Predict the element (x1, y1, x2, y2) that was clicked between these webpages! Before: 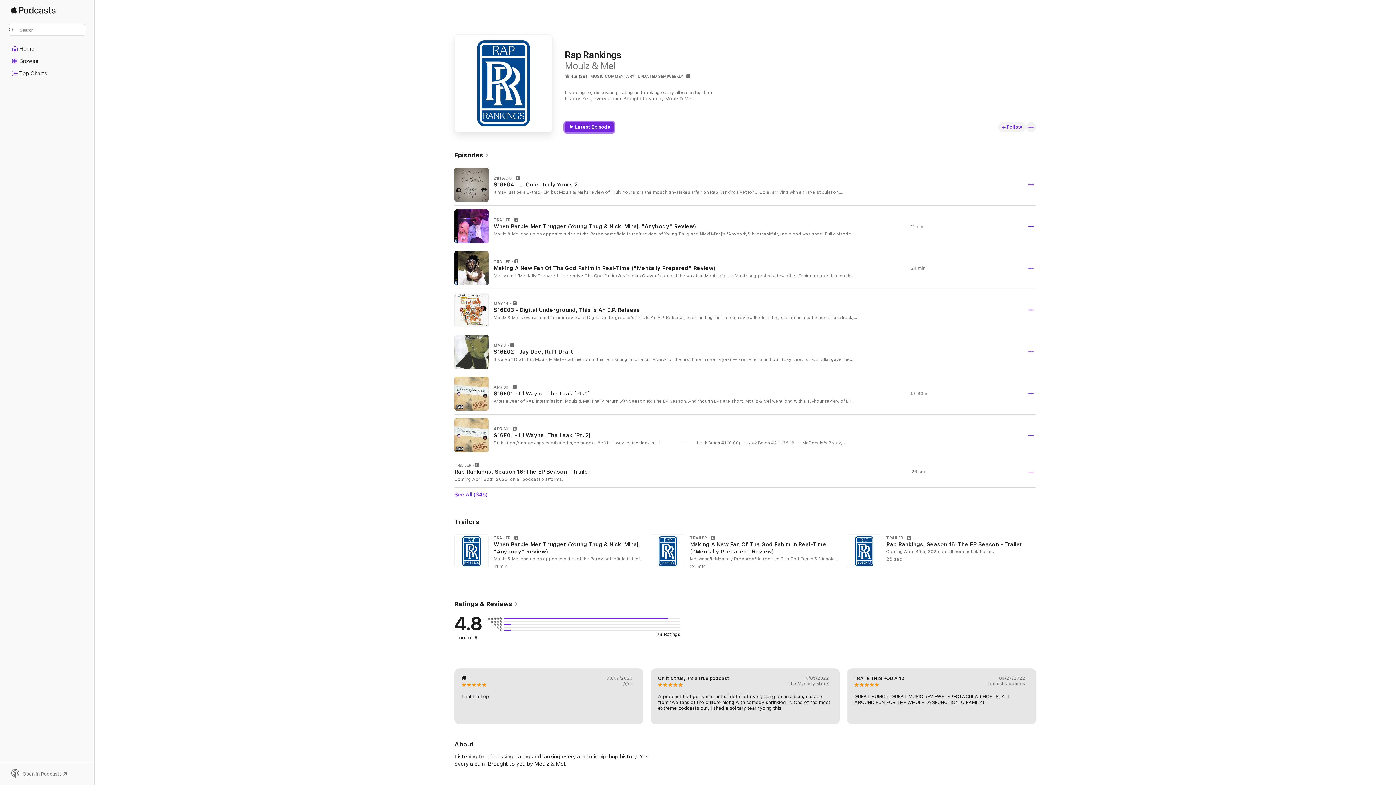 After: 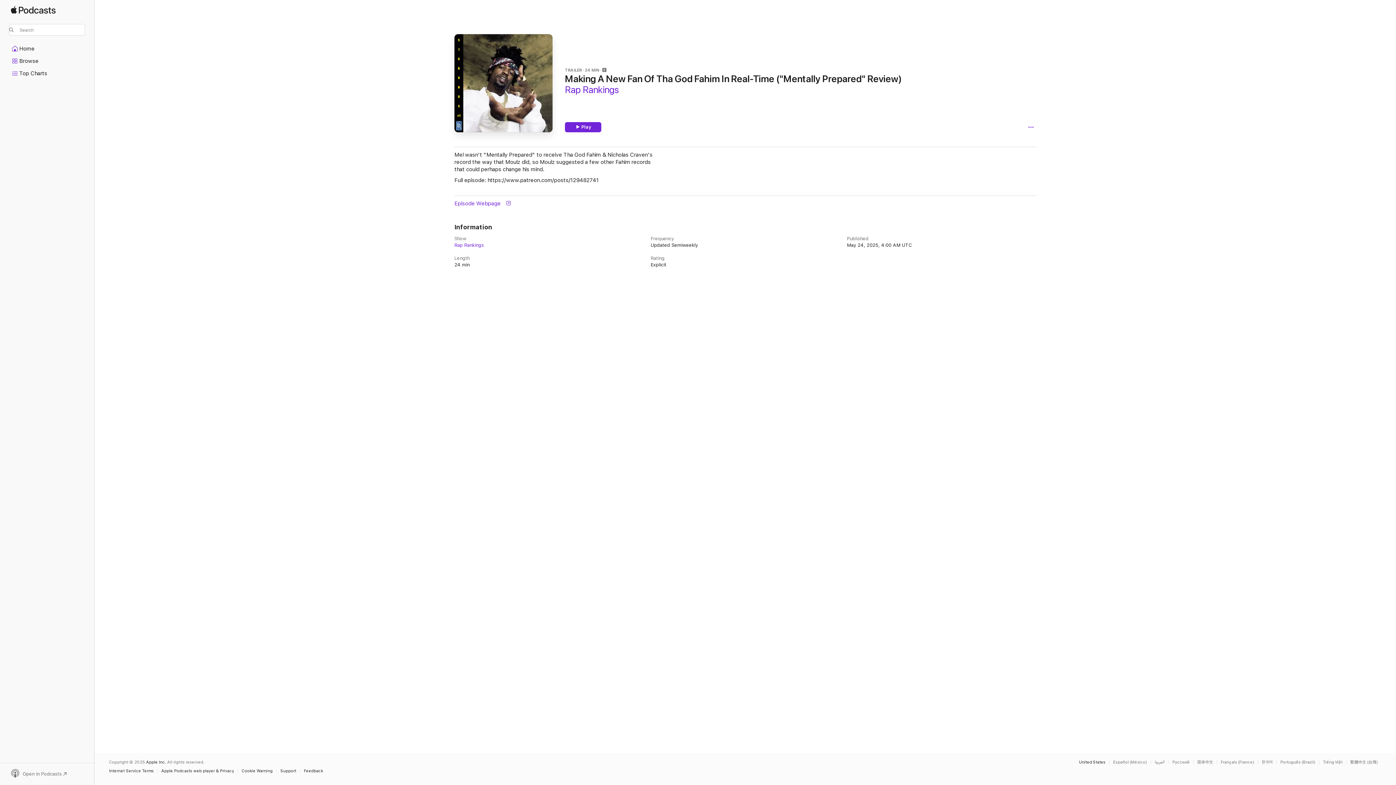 Action: bbox: (454, 247, 1036, 289) label: TRAILER

Making A New Fan Of Tha God Fahim In Real-Time ("Mentally Prepared" Review)

Mel wasn't "Mentally Prepared" to receive Tha God Fahim & Nicholas Craven's record the way that Moulz did, so Moulz suggested a few other Fahim records that could perhaps change his mind. Full episode: https://www.patreon.com/posts/129482741

24 min